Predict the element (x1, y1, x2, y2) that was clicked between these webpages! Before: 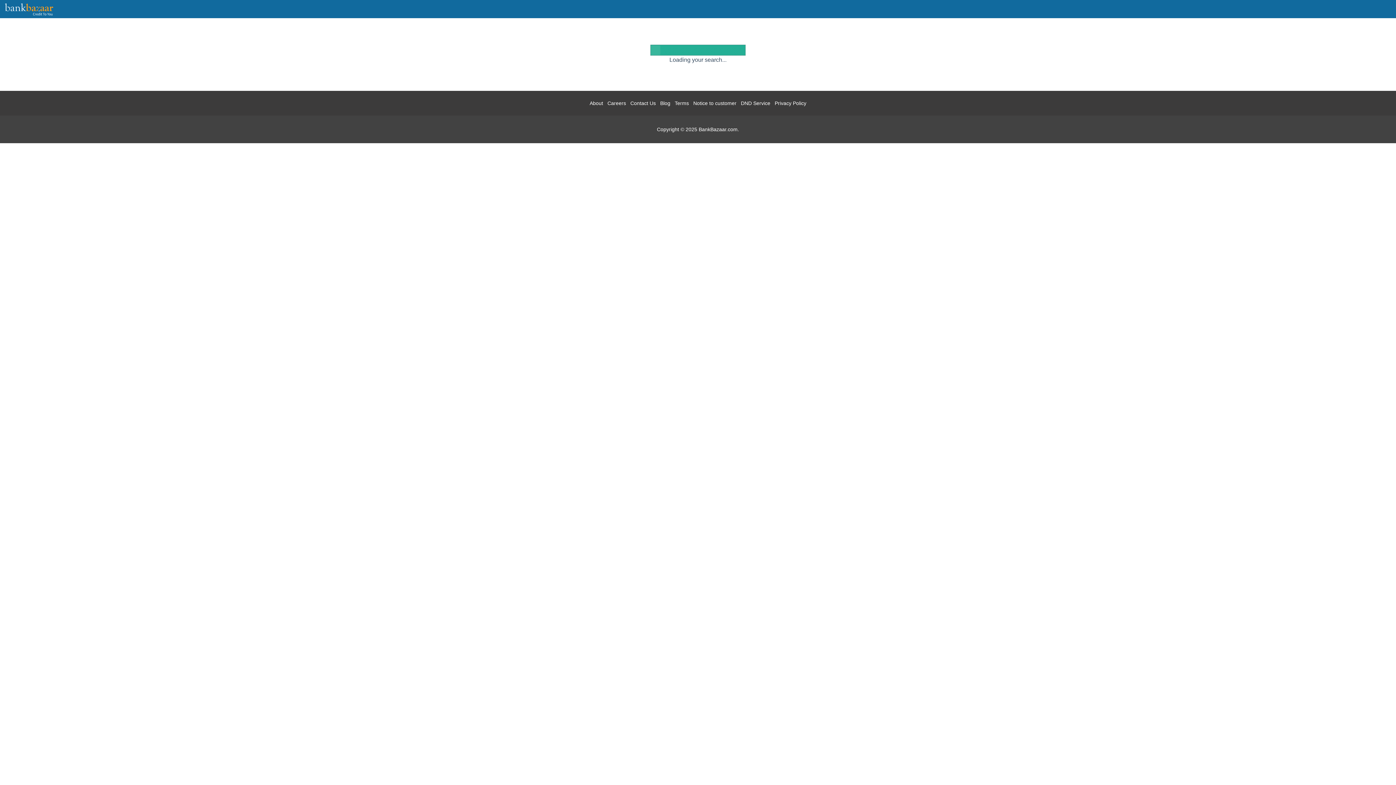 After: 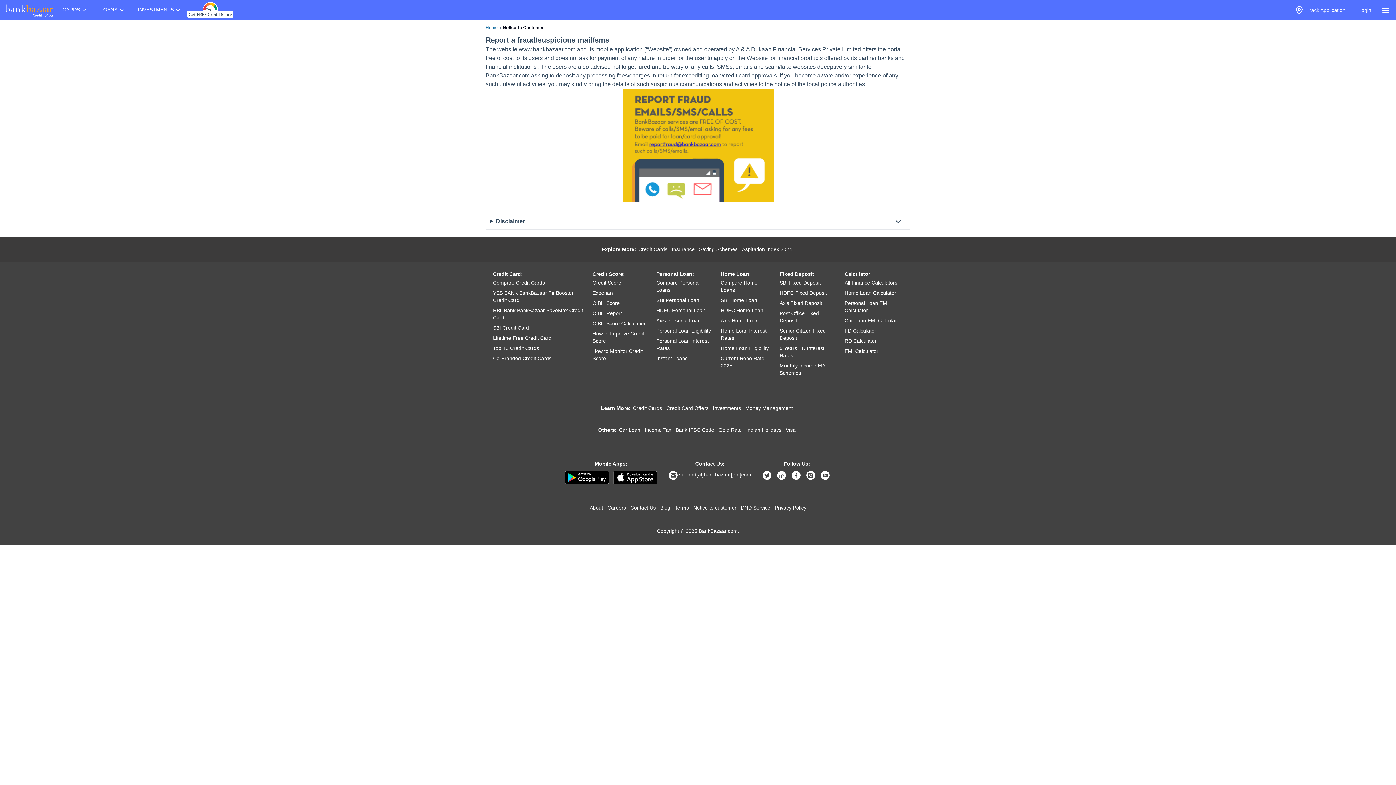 Action: bbox: (693, 99, 736, 106) label: Notice to customer